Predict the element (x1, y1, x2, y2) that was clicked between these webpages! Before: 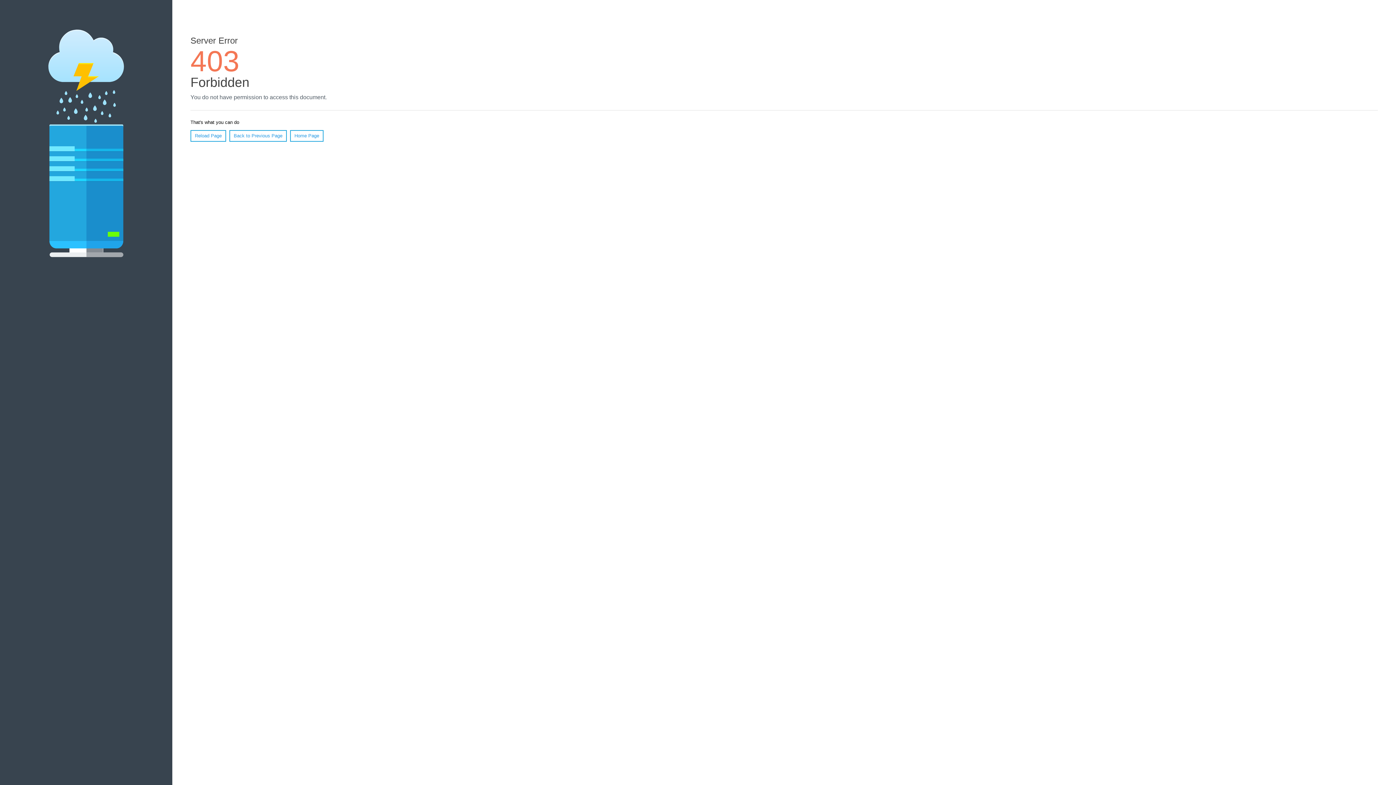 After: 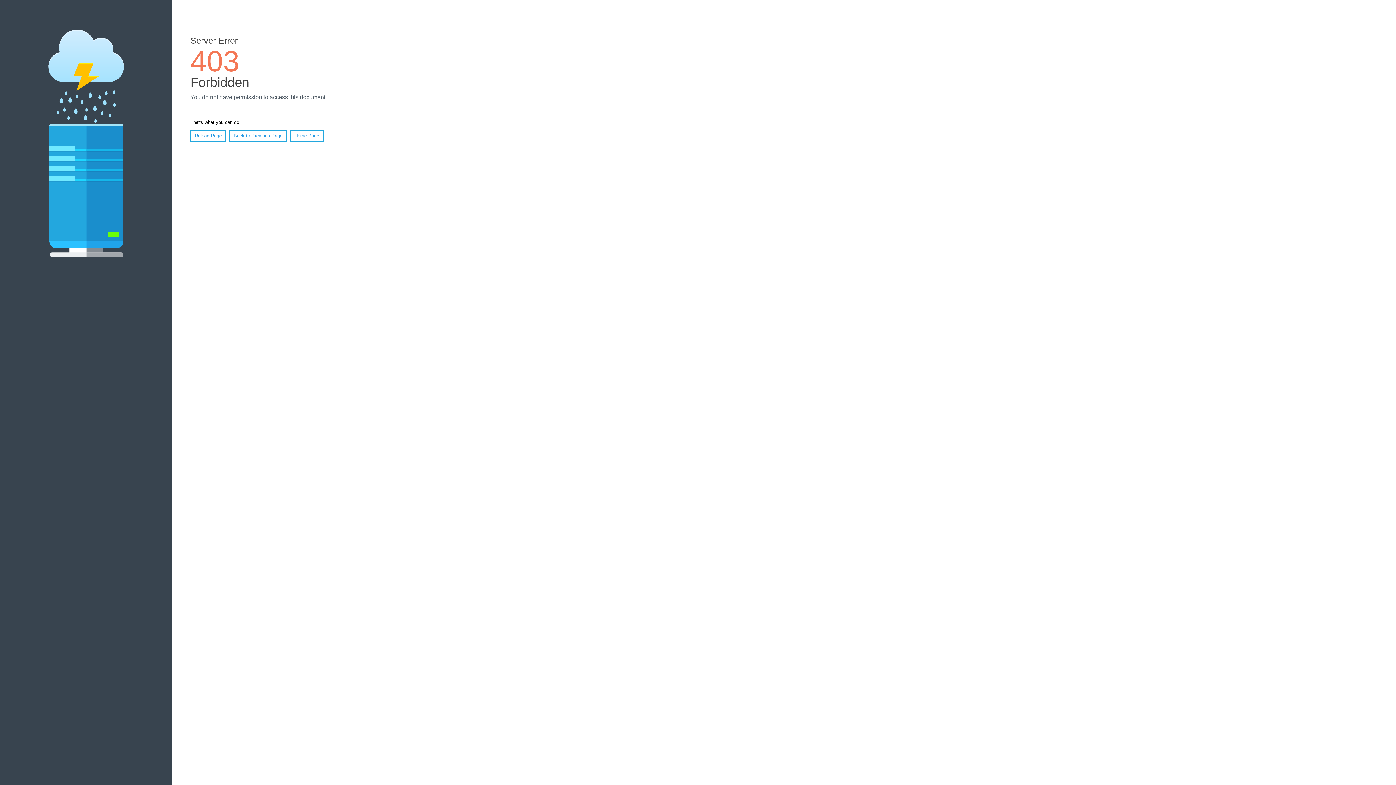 Action: bbox: (190, 130, 226, 141) label: Reload Page